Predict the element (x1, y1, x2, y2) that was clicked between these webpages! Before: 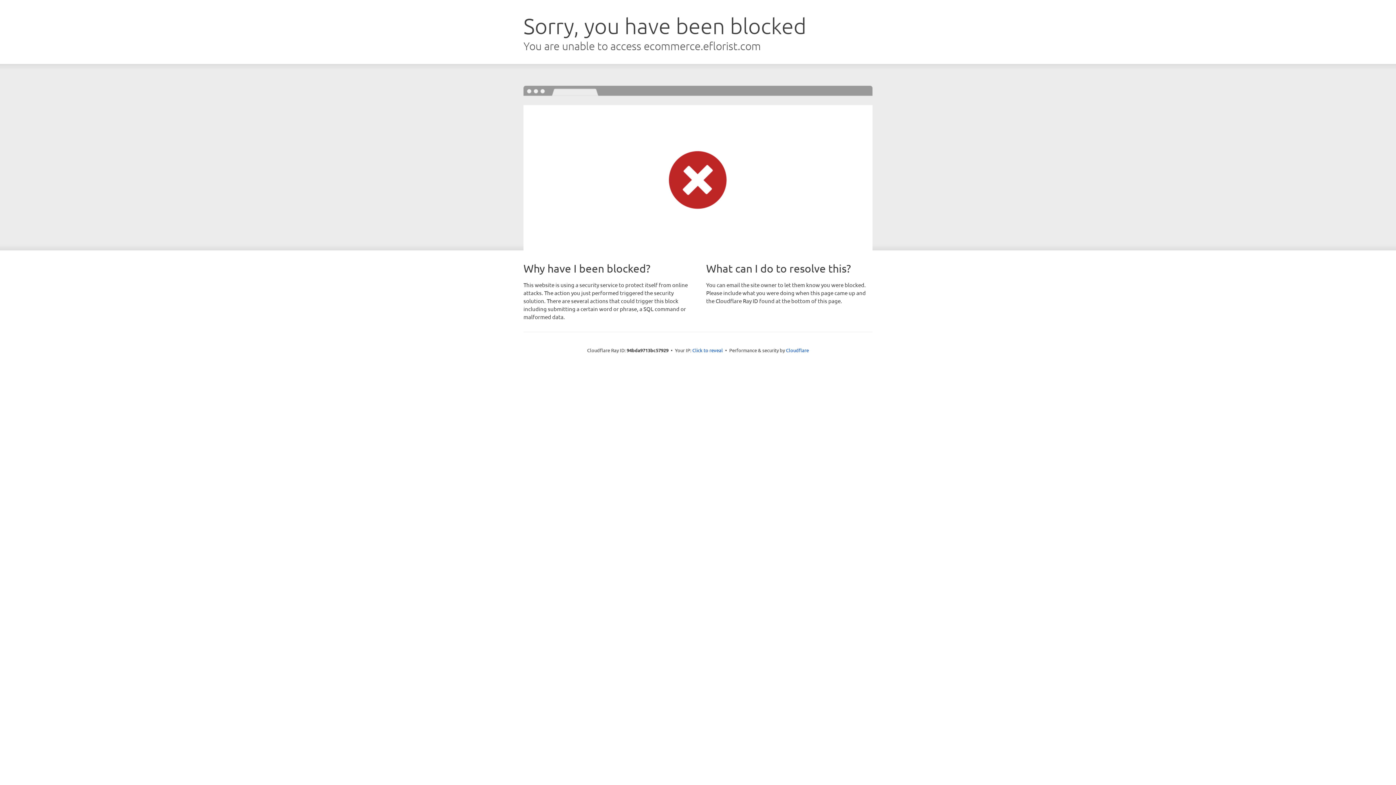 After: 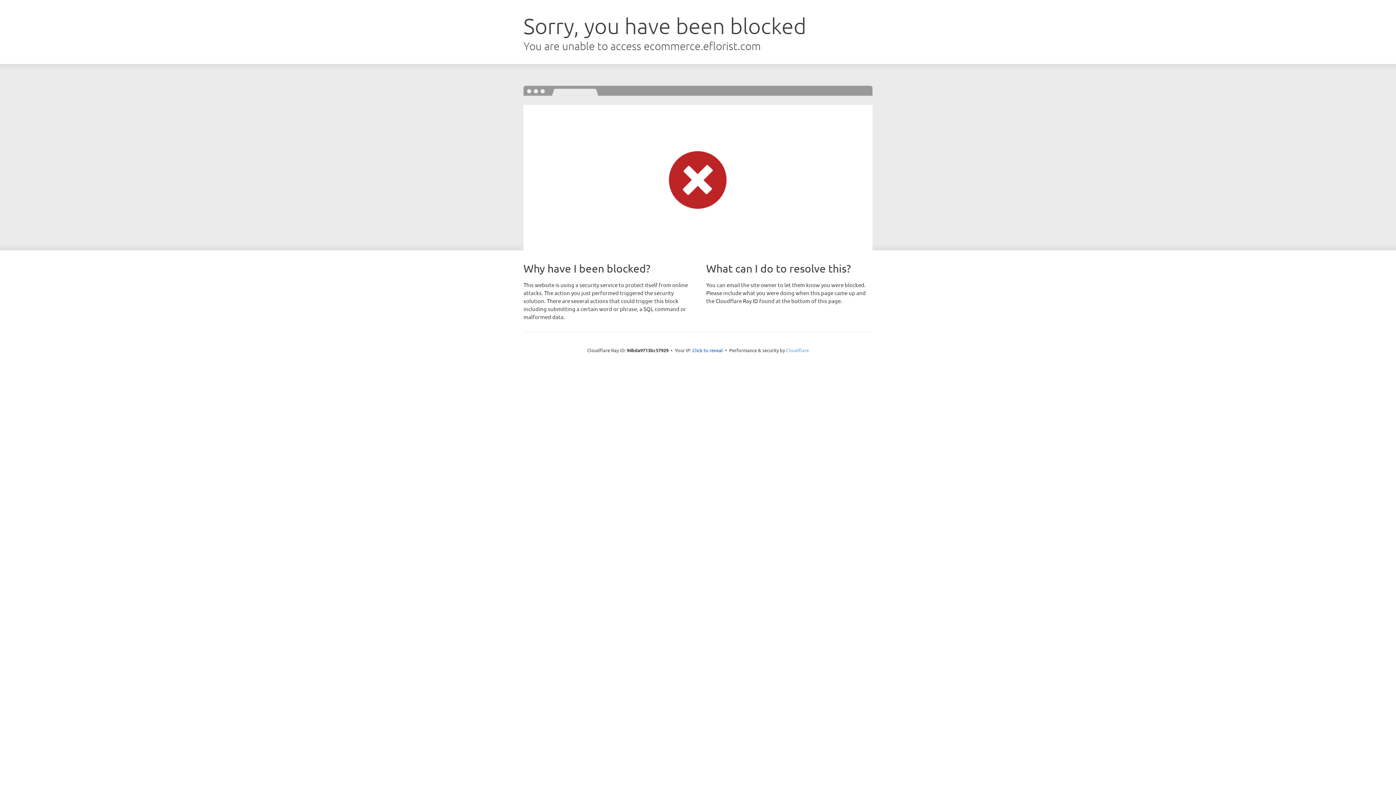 Action: bbox: (786, 347, 809, 353) label: Cloudflare